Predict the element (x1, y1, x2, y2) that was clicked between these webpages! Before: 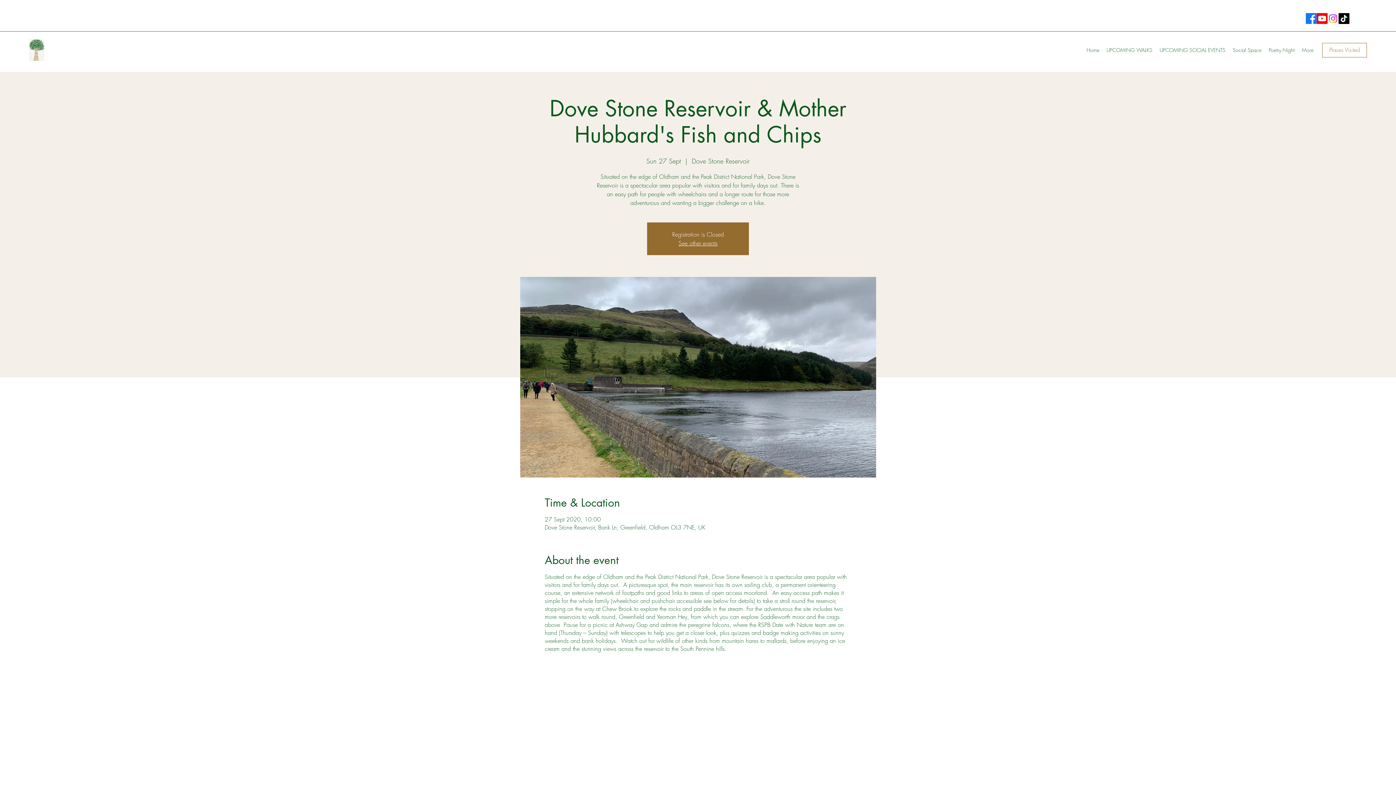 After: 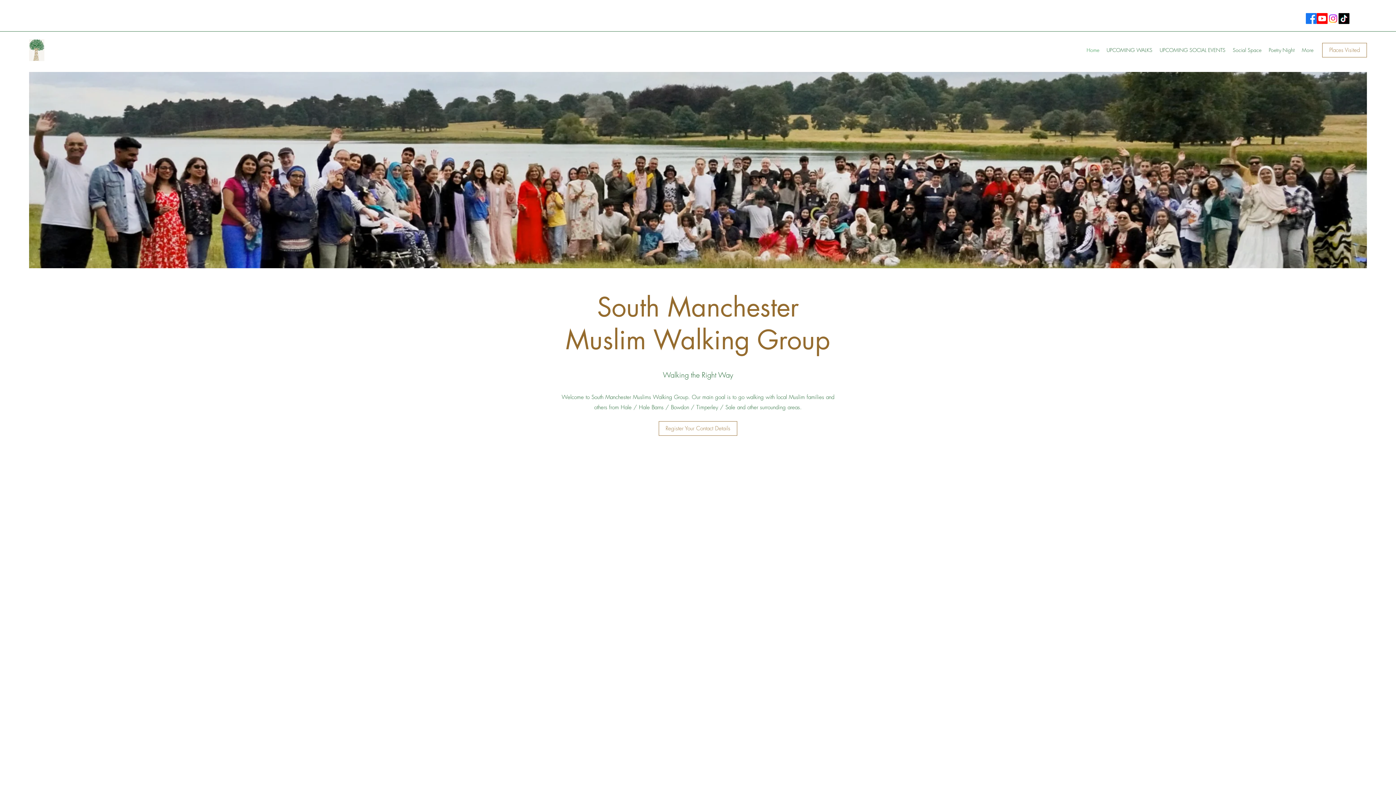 Action: bbox: (29, 39, 44, 61)